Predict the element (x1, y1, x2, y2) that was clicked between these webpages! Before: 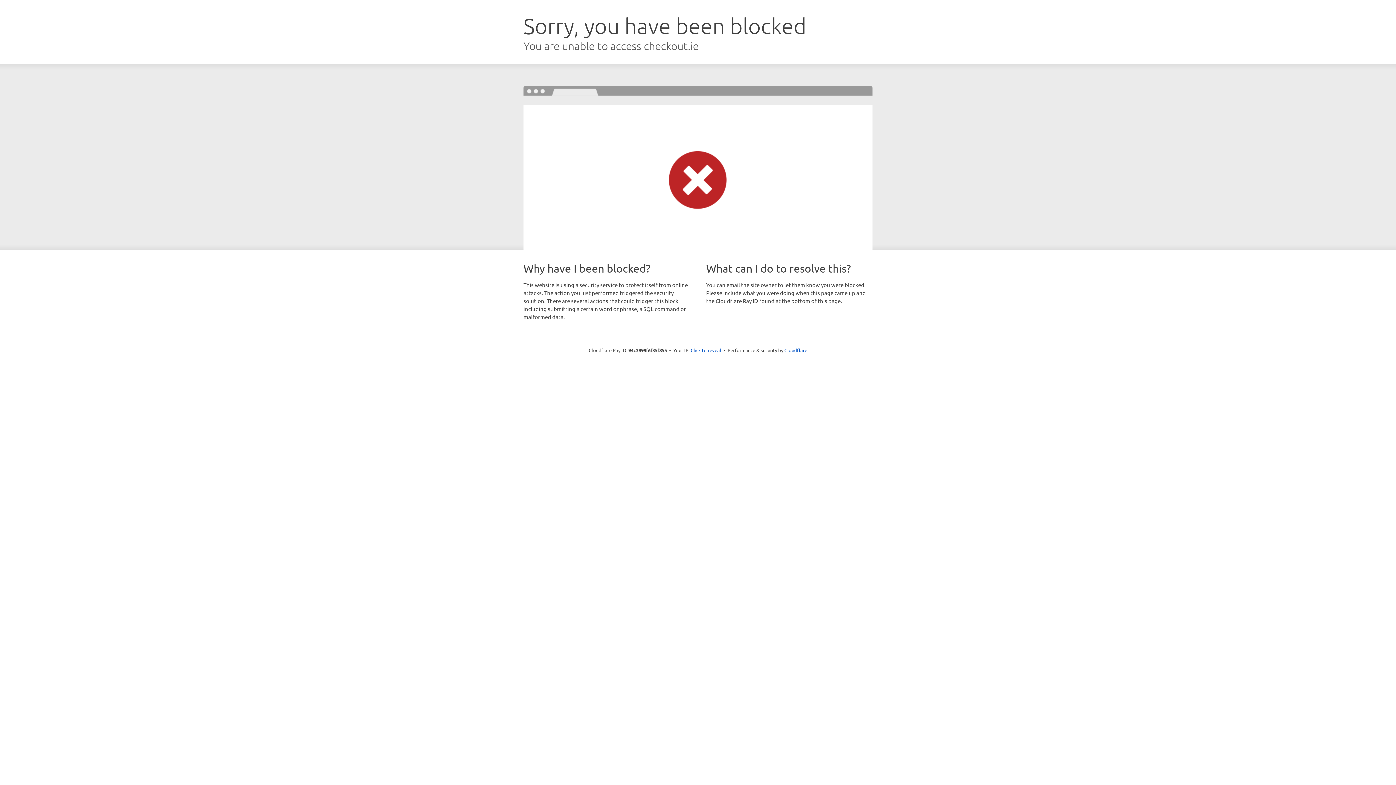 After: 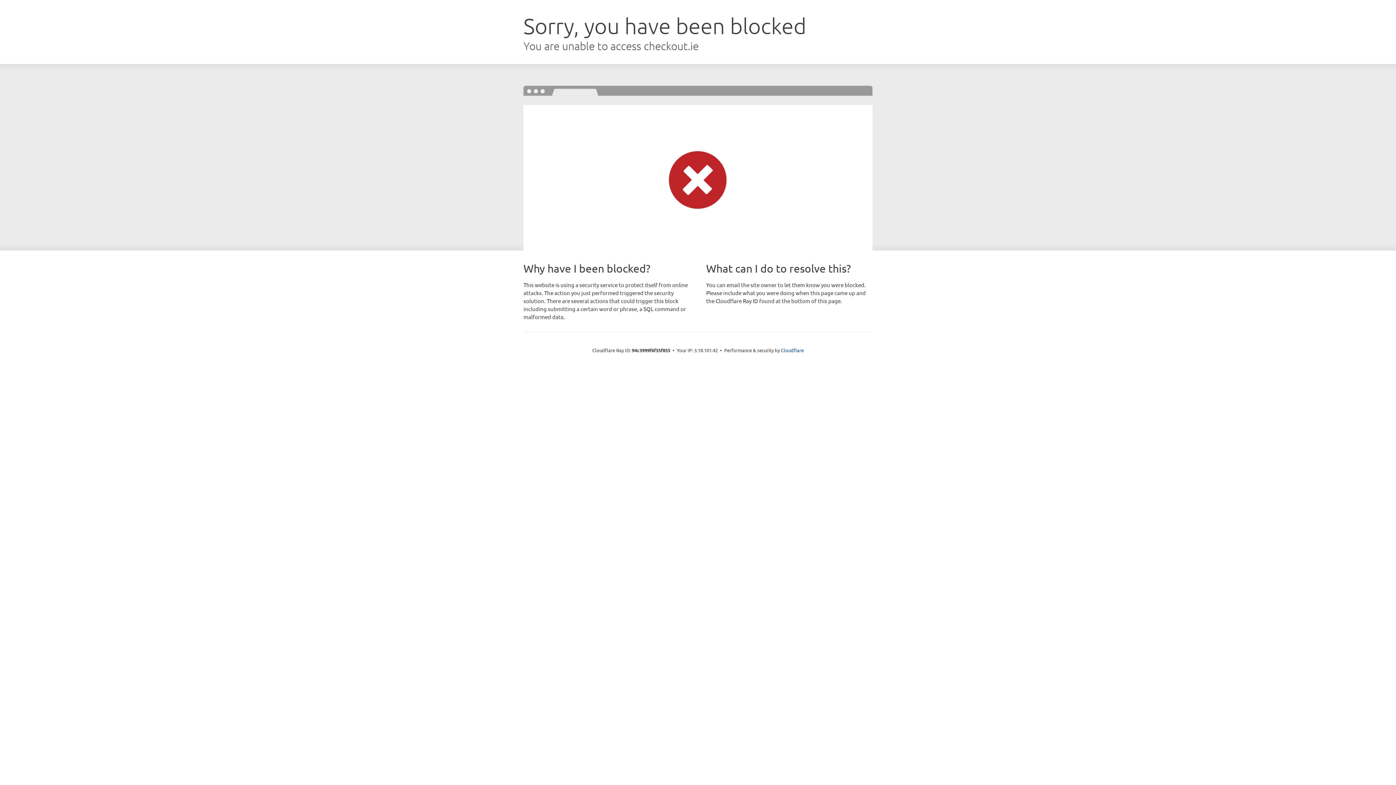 Action: label: Click to reveal bbox: (690, 346, 721, 353)